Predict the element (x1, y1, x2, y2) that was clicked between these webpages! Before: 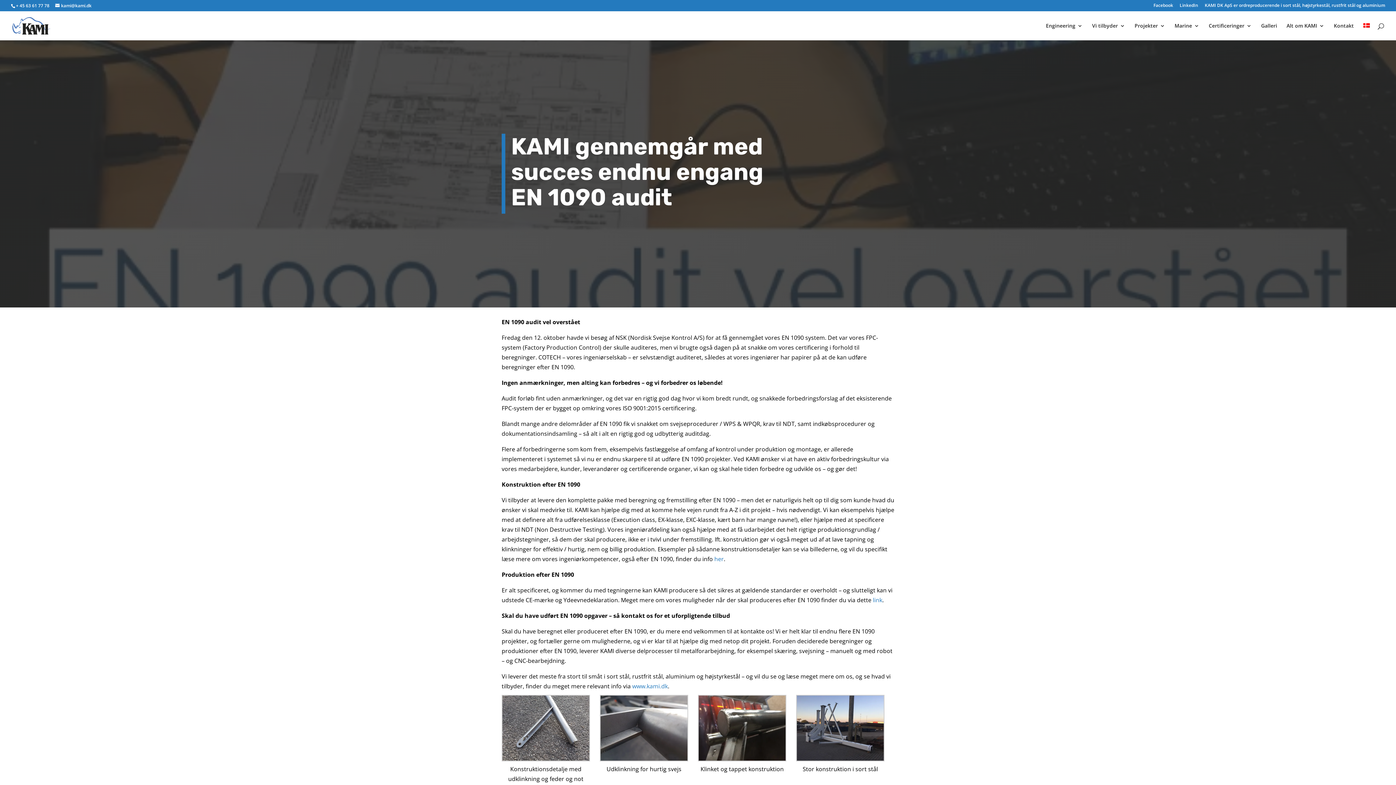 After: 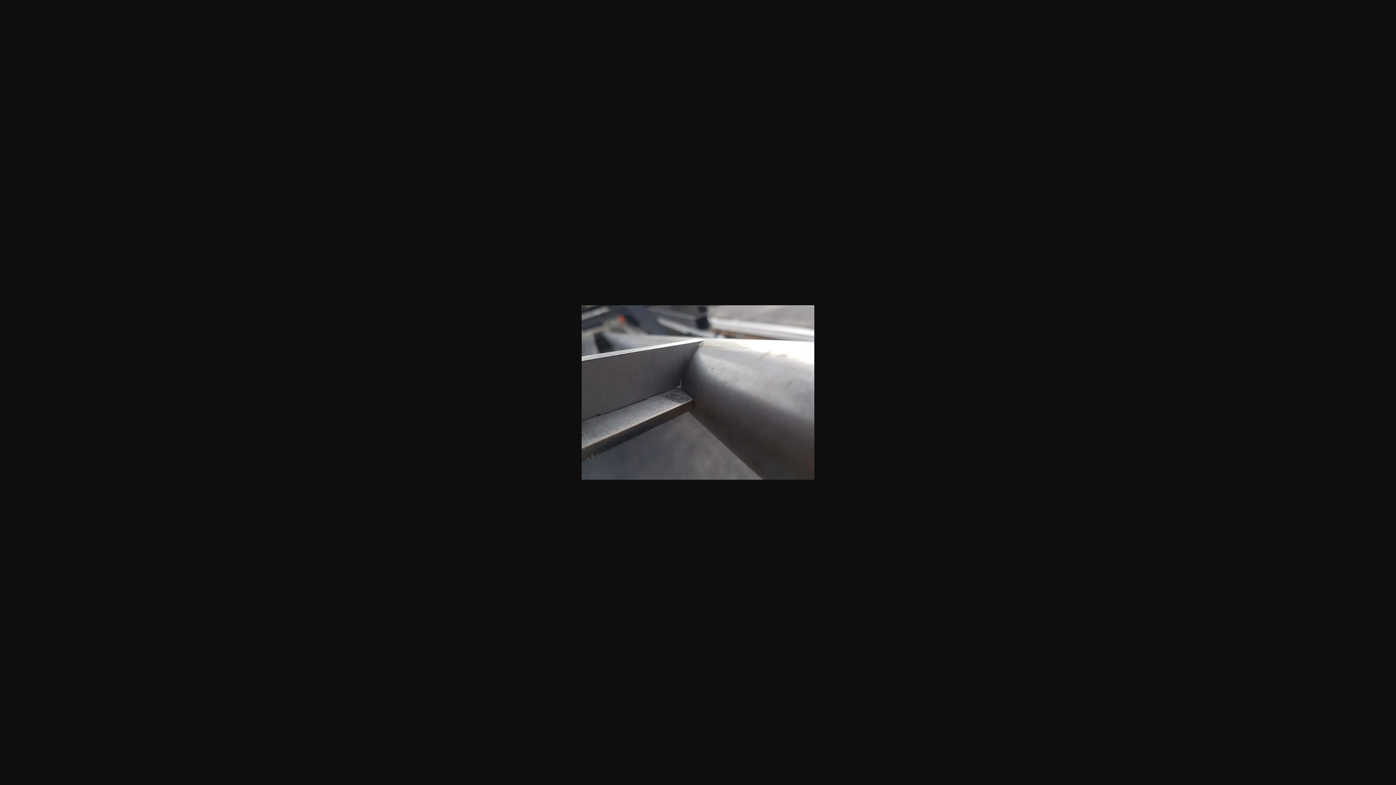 Action: bbox: (600, 695, 688, 764)